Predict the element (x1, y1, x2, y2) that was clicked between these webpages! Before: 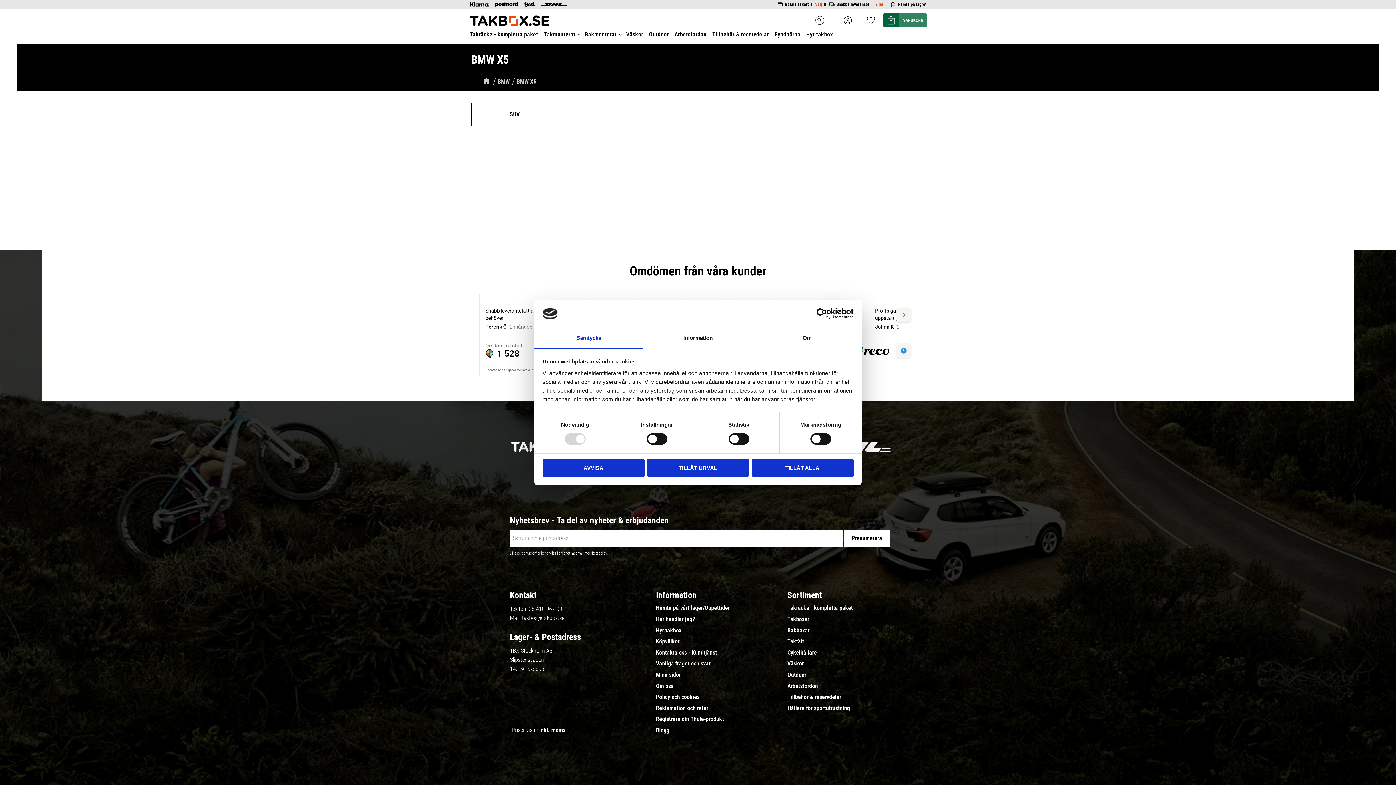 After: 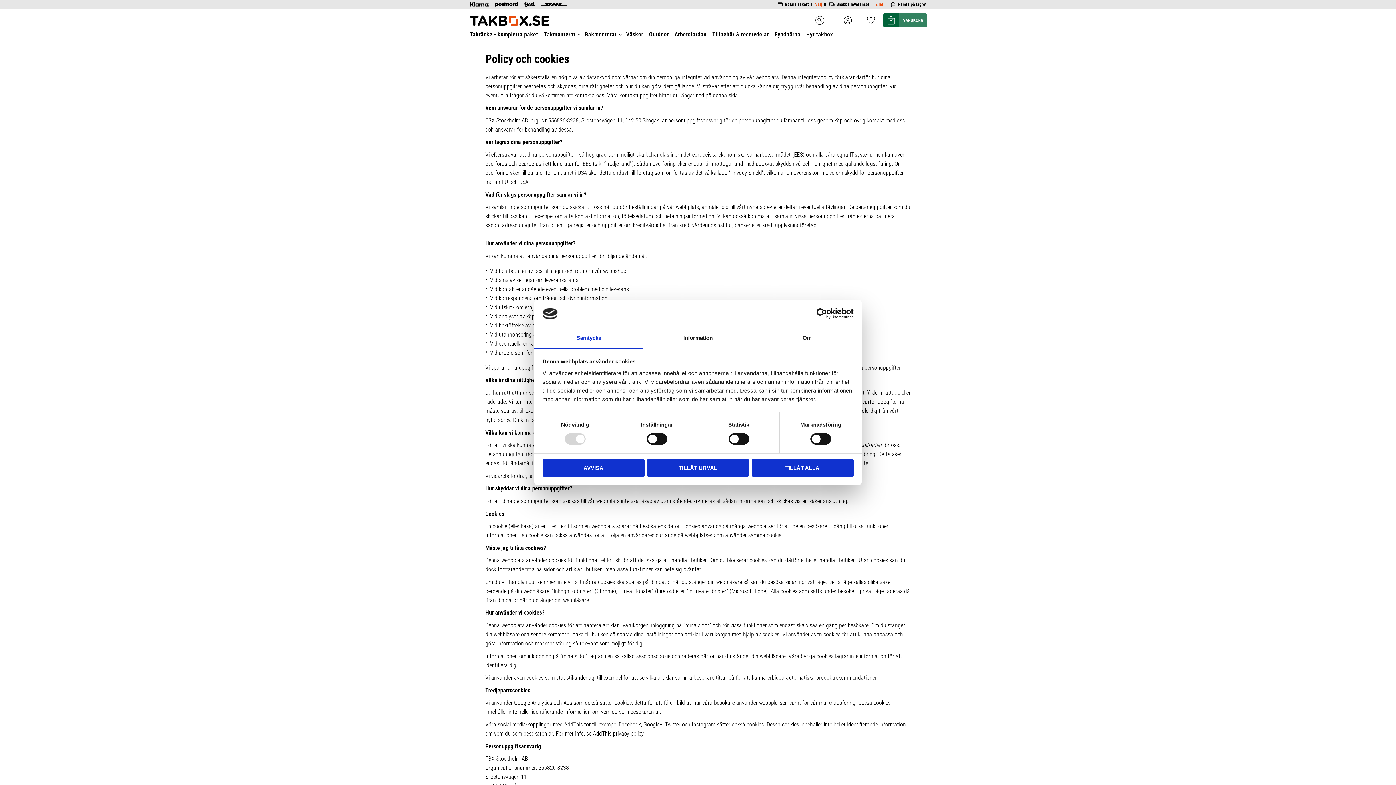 Action: bbox: (583, 551, 607, 555) label: integritetspolicy